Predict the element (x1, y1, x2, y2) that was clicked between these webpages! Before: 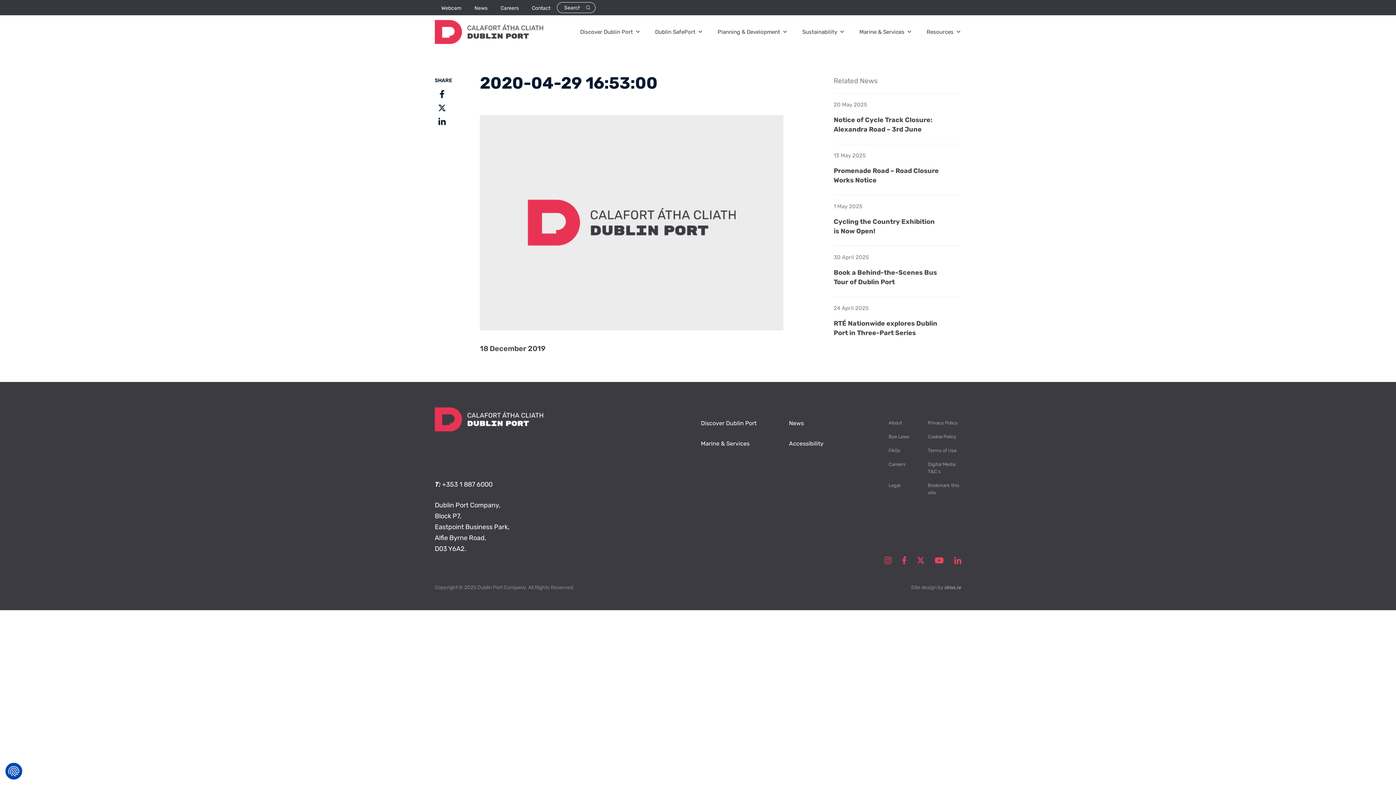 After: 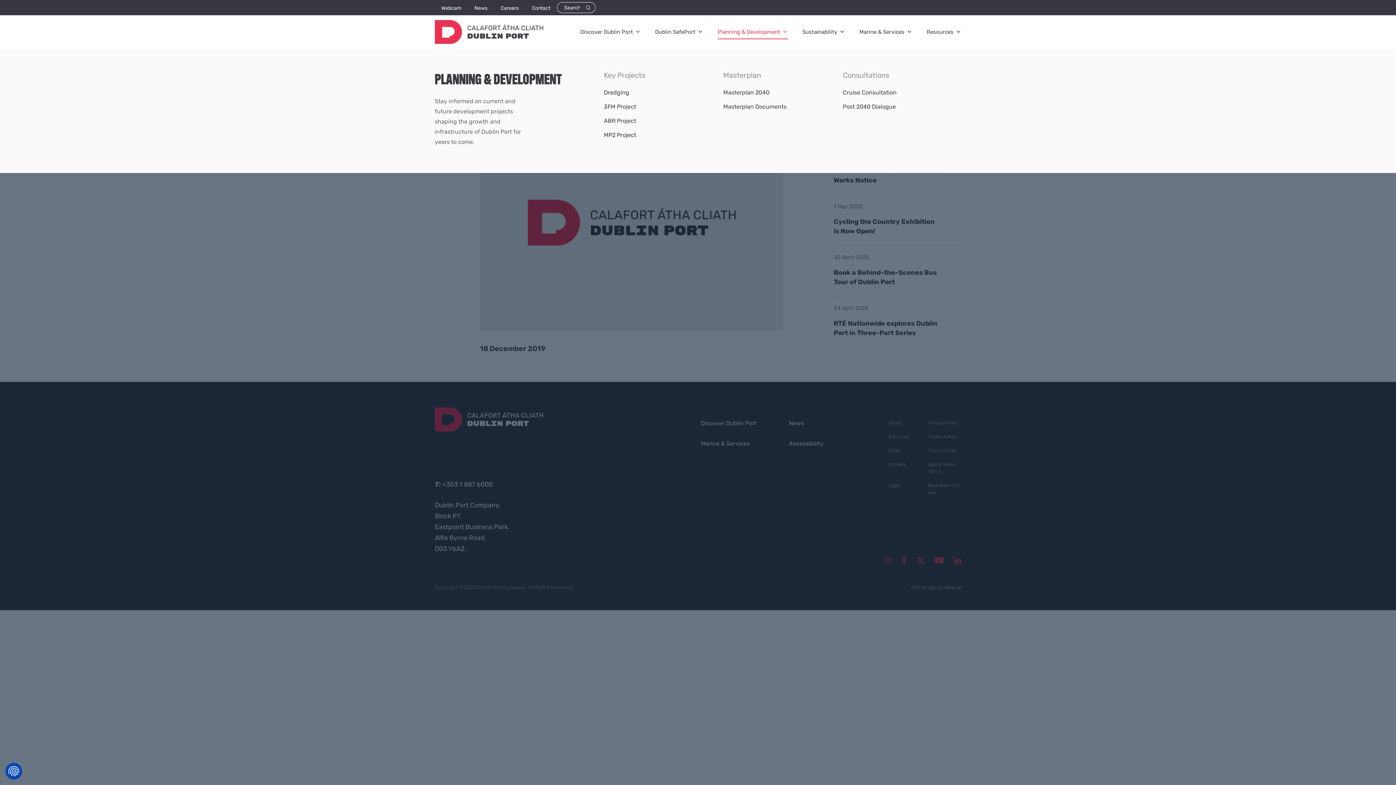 Action: bbox: (717, 24, 788, 39) label: Planning & Development